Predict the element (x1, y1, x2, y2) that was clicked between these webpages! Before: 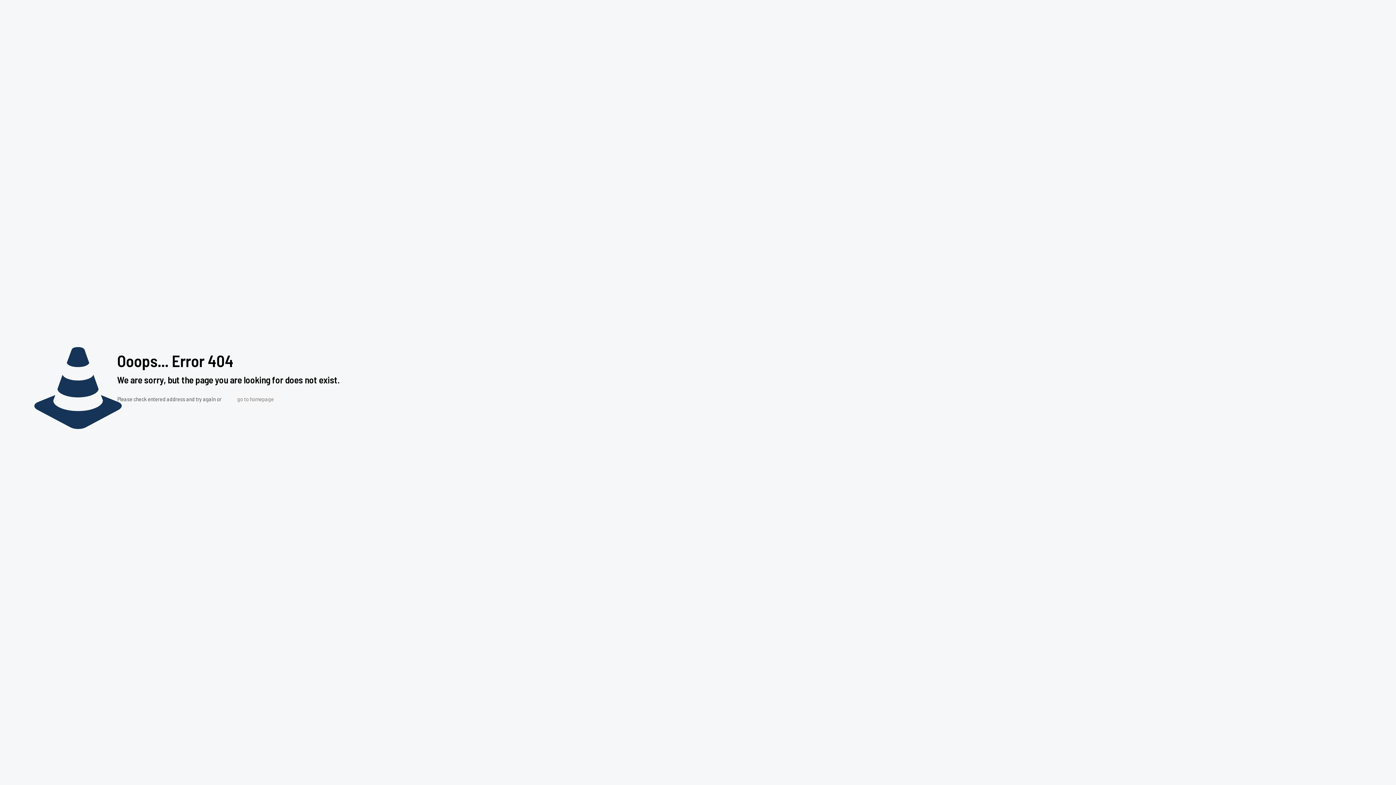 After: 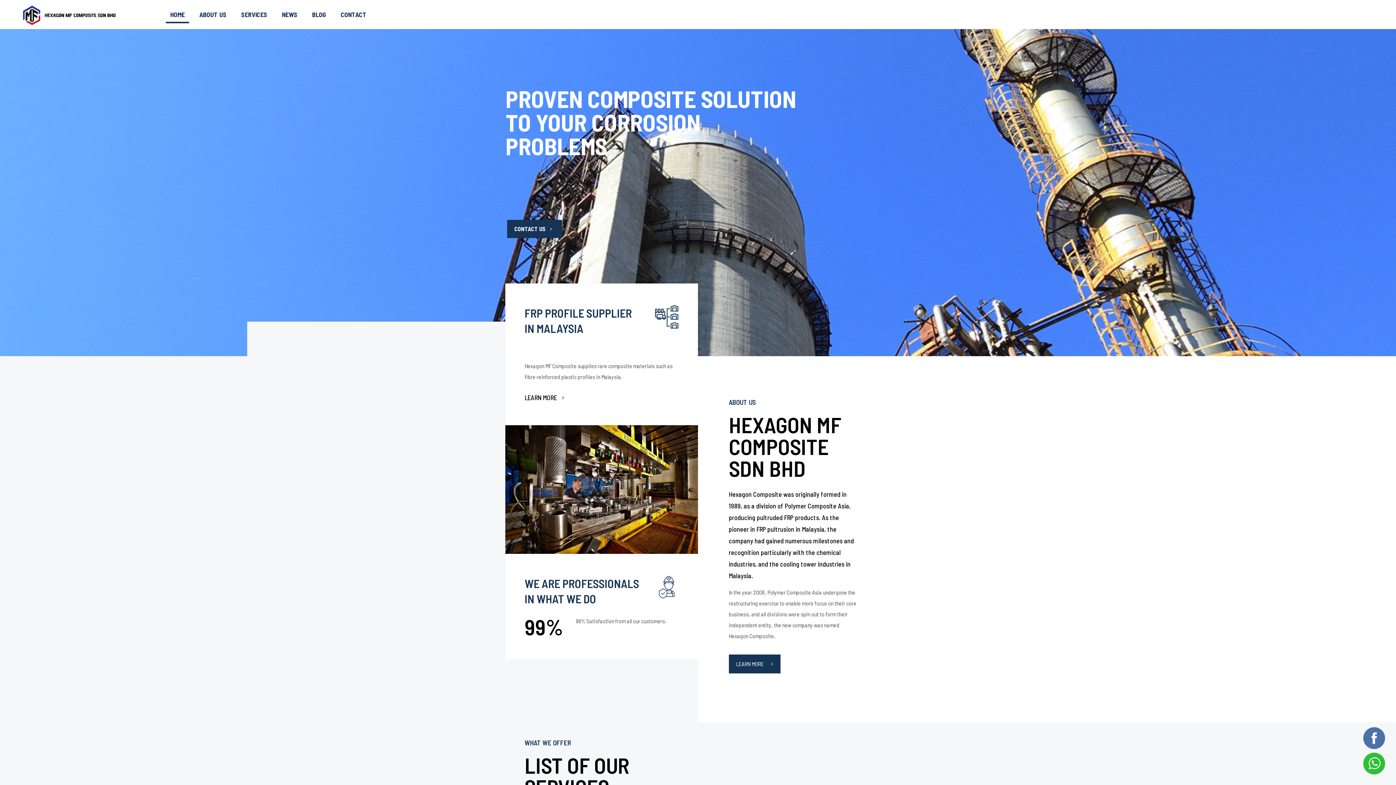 Action: bbox: (229, 391, 281, 406) label: go to homepage